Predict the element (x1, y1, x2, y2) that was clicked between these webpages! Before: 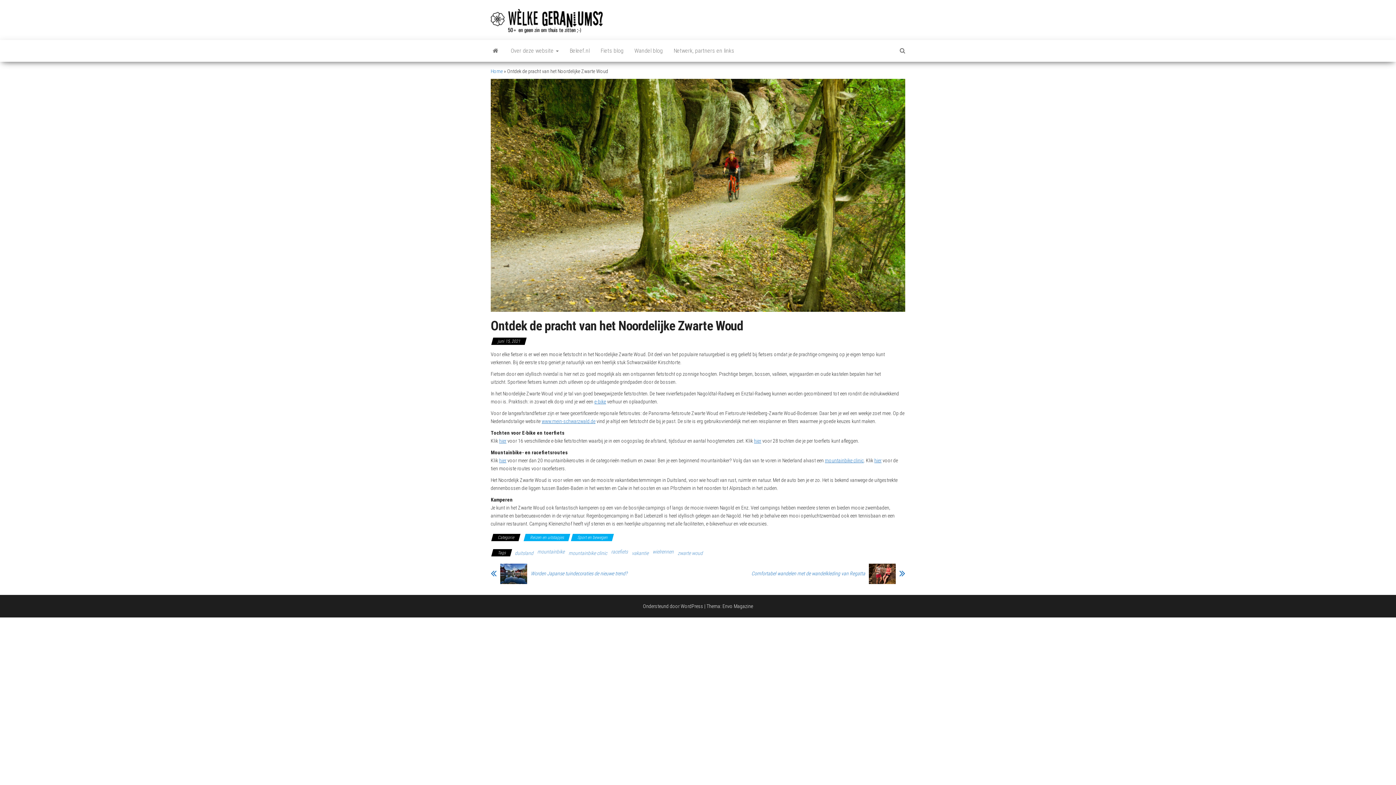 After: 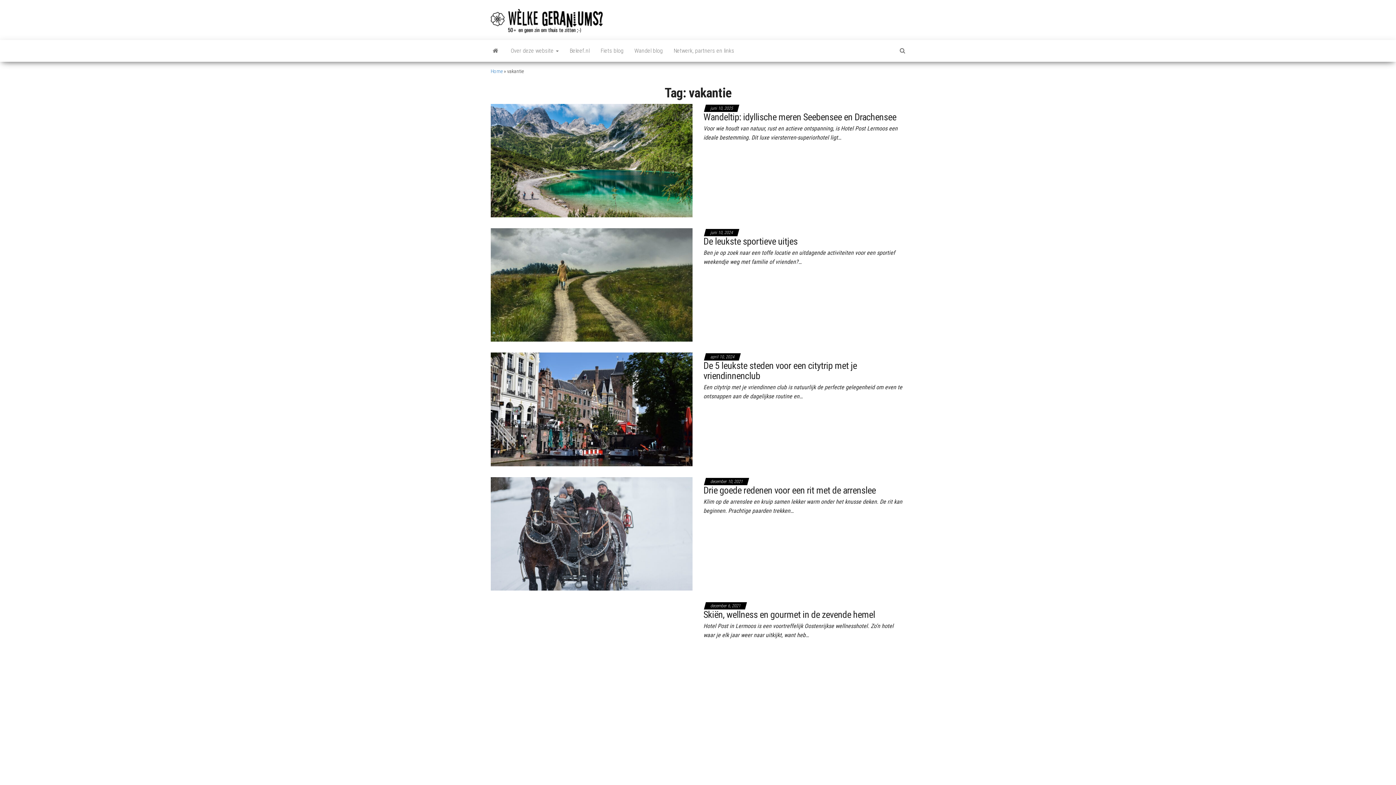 Action: label: vakantie bbox: (632, 550, 648, 556)